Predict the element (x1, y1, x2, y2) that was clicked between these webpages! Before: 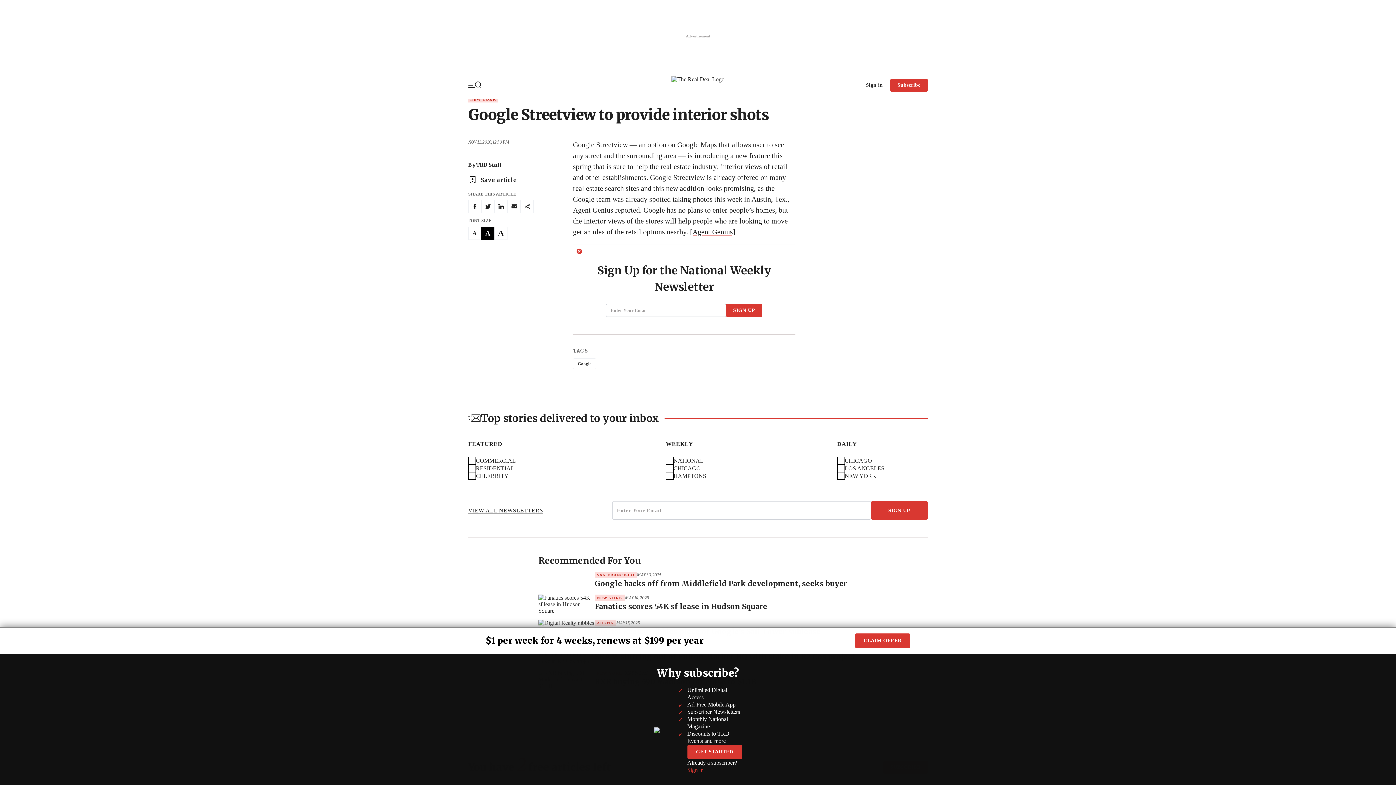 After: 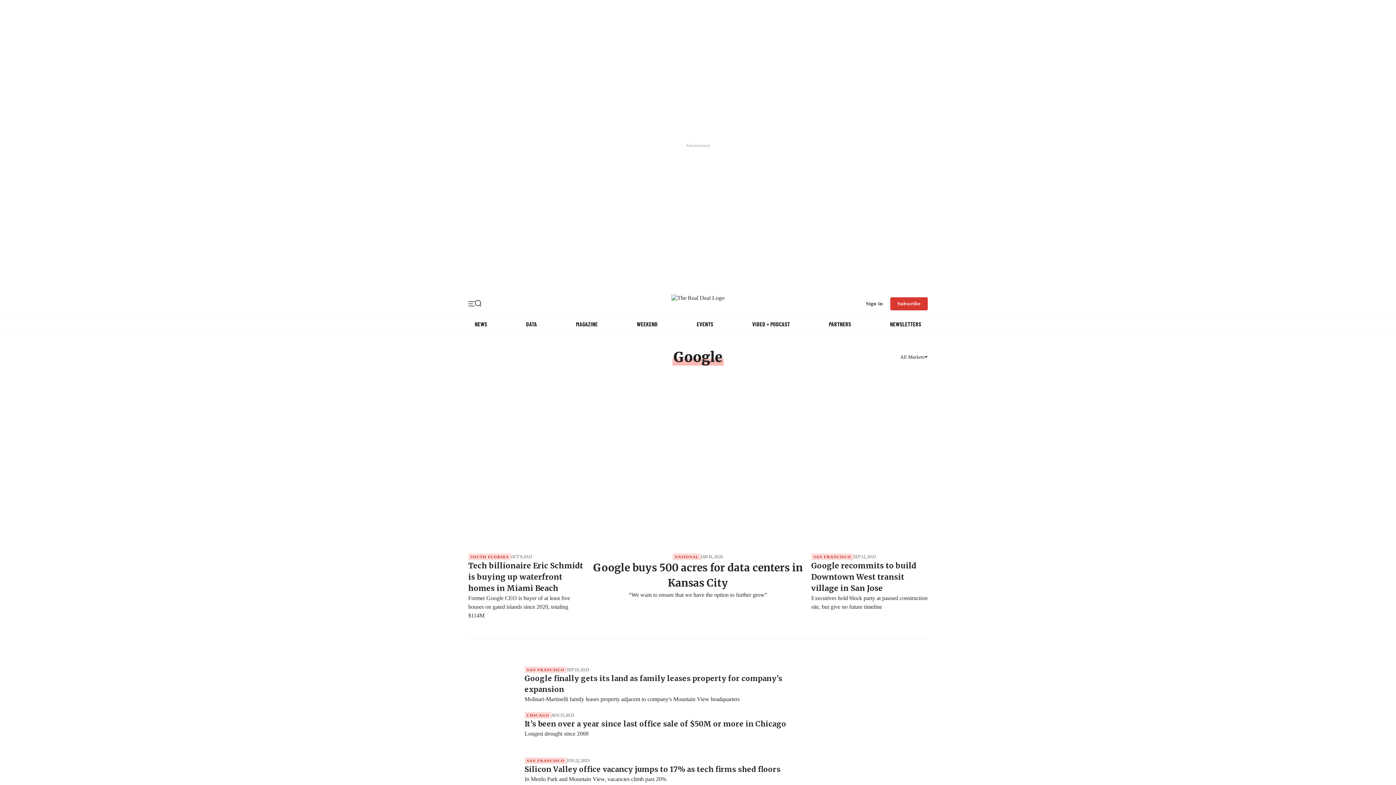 Action: bbox: (573, 552, 596, 563) label: Google